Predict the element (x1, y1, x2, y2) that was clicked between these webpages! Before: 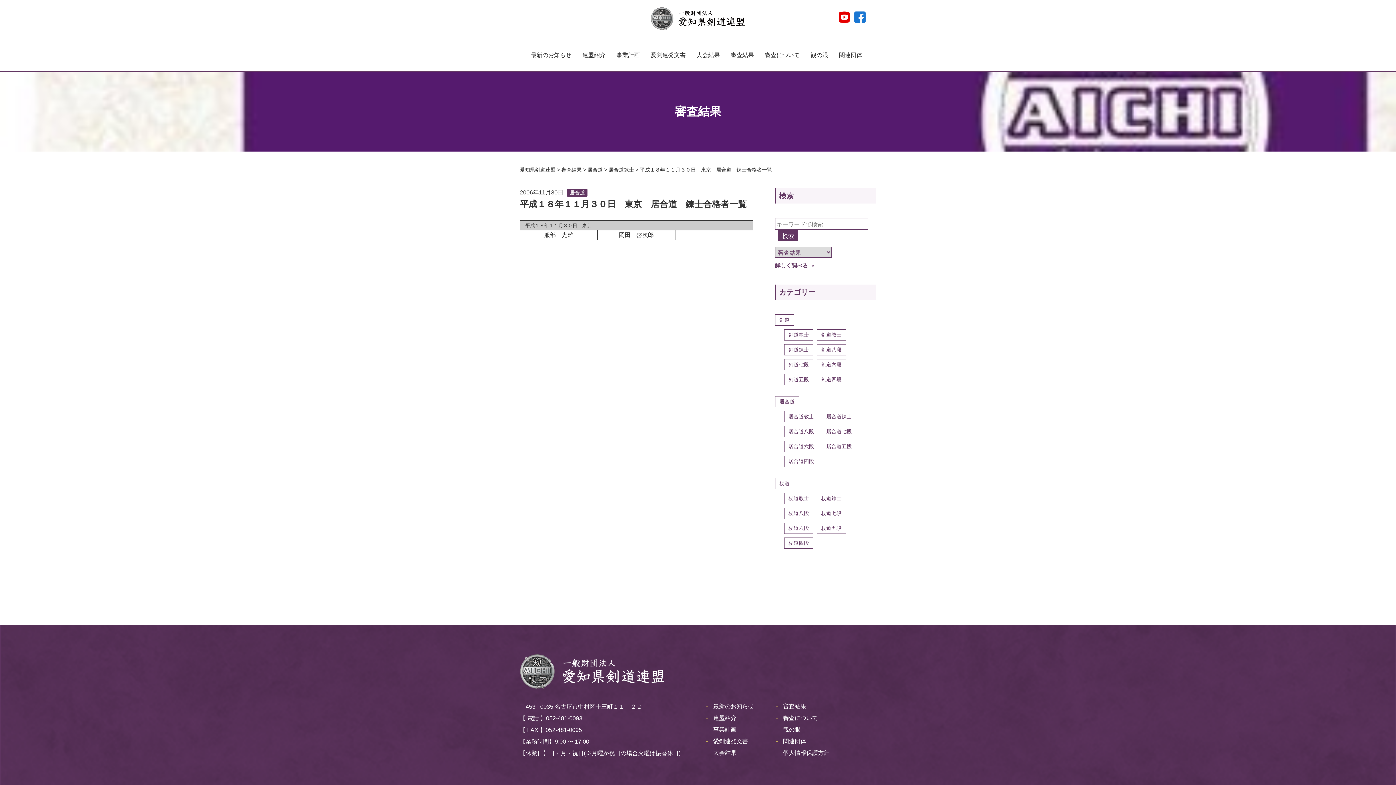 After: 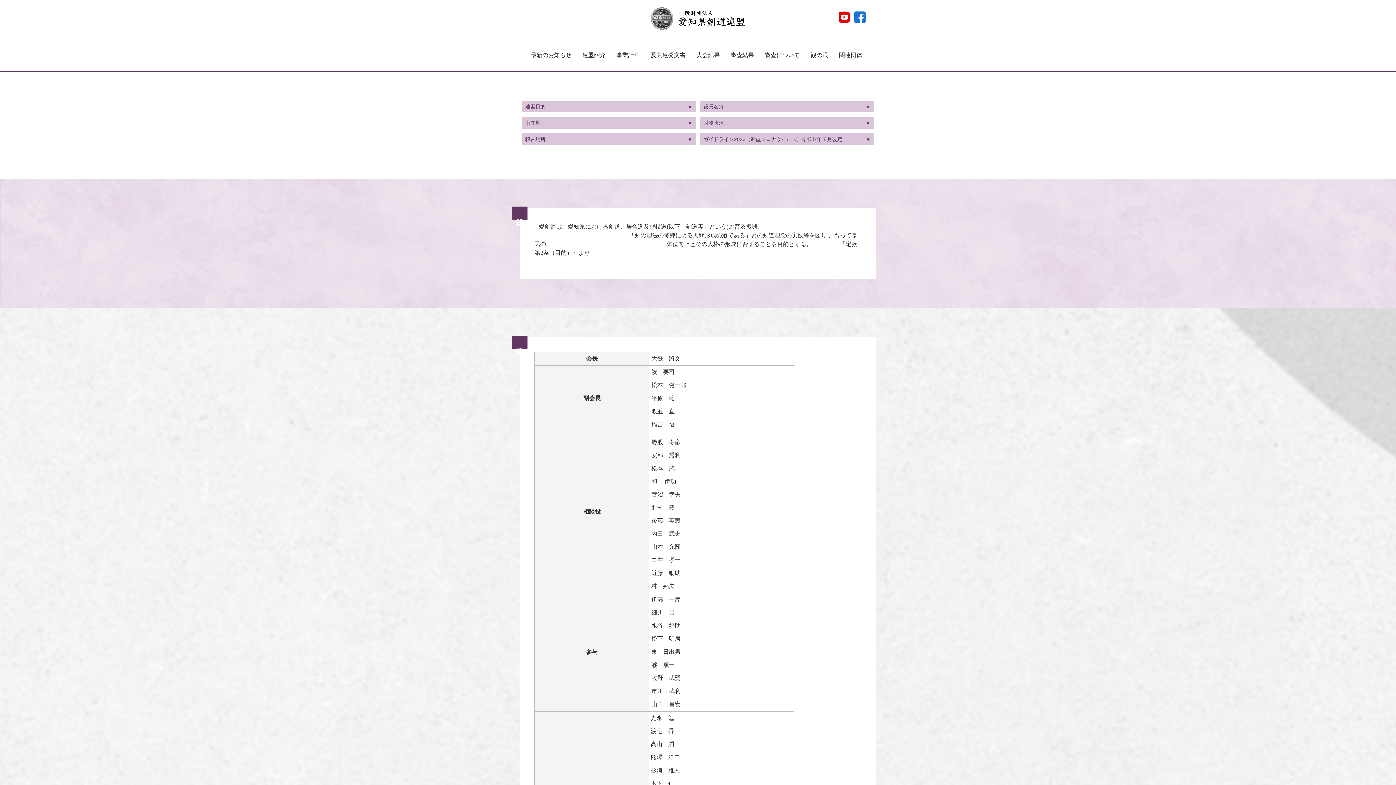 Action: label: 連盟紹介 bbox: (577, 43, 611, 67)